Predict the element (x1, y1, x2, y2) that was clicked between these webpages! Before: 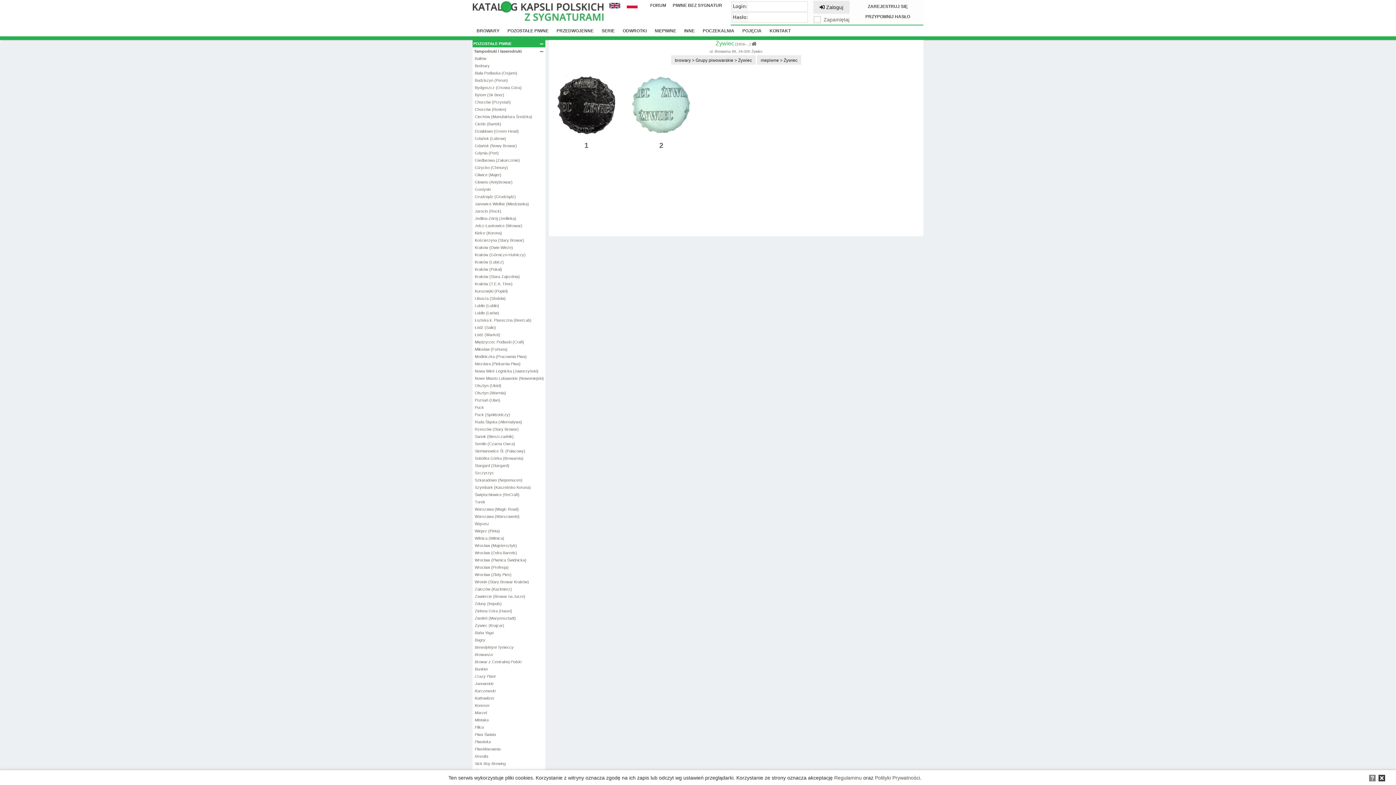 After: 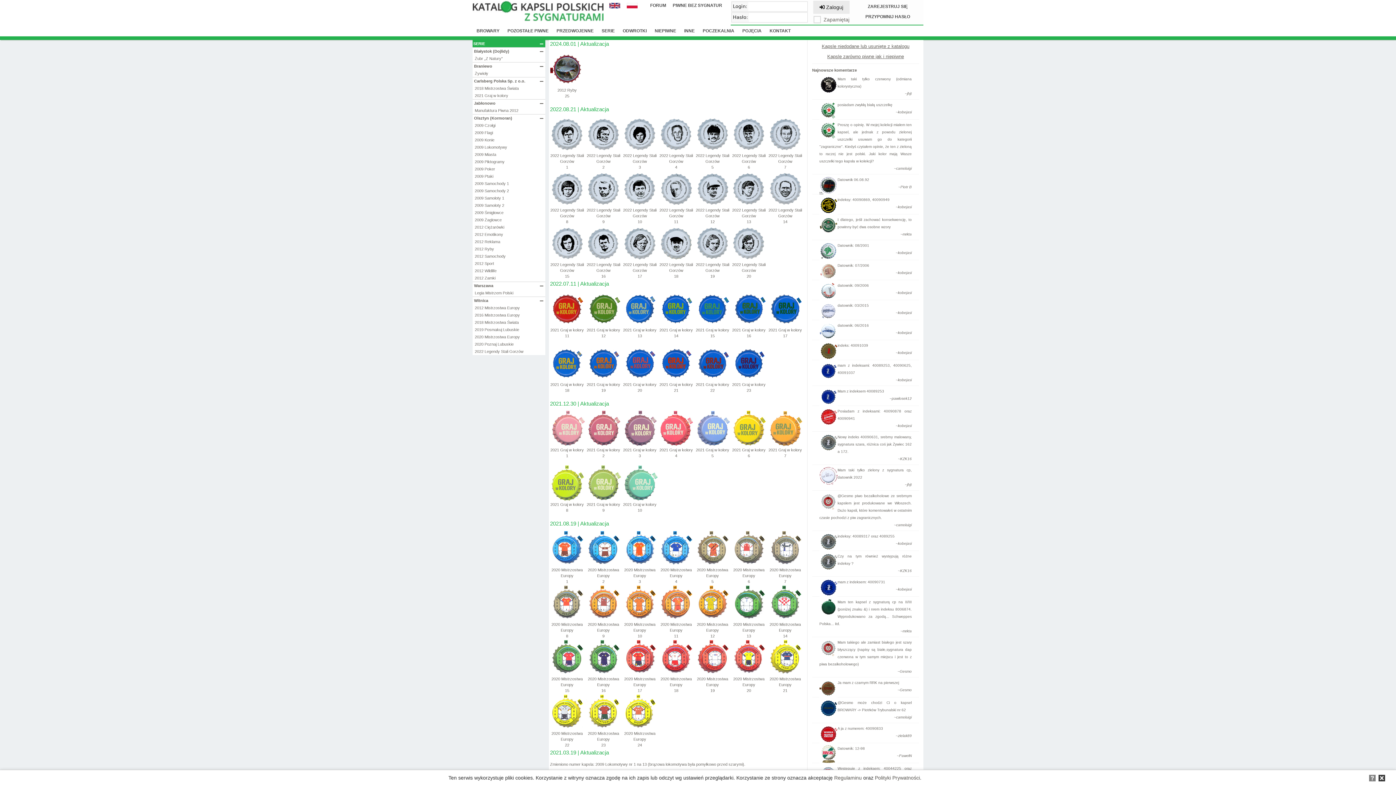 Action: label: SERIE bbox: (597, 25, 618, 36)